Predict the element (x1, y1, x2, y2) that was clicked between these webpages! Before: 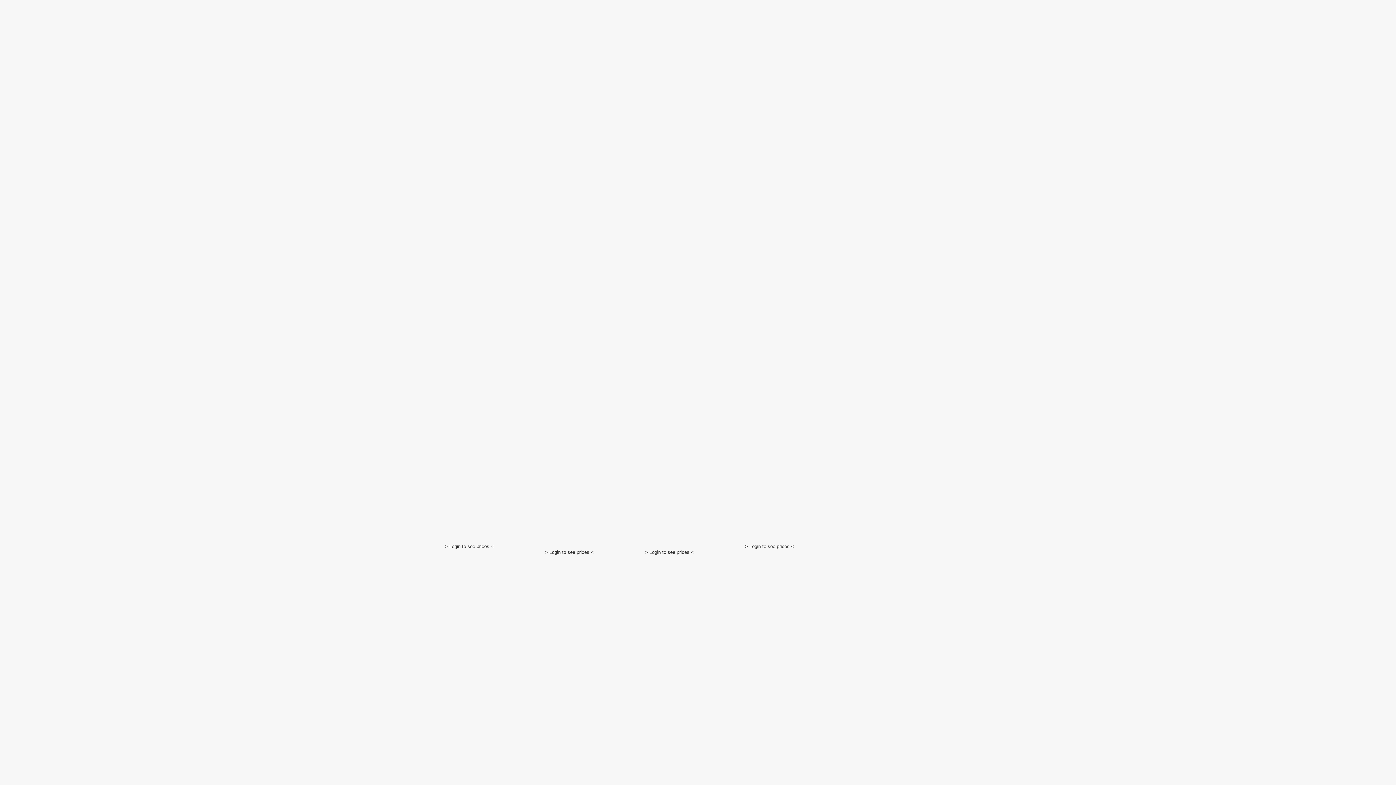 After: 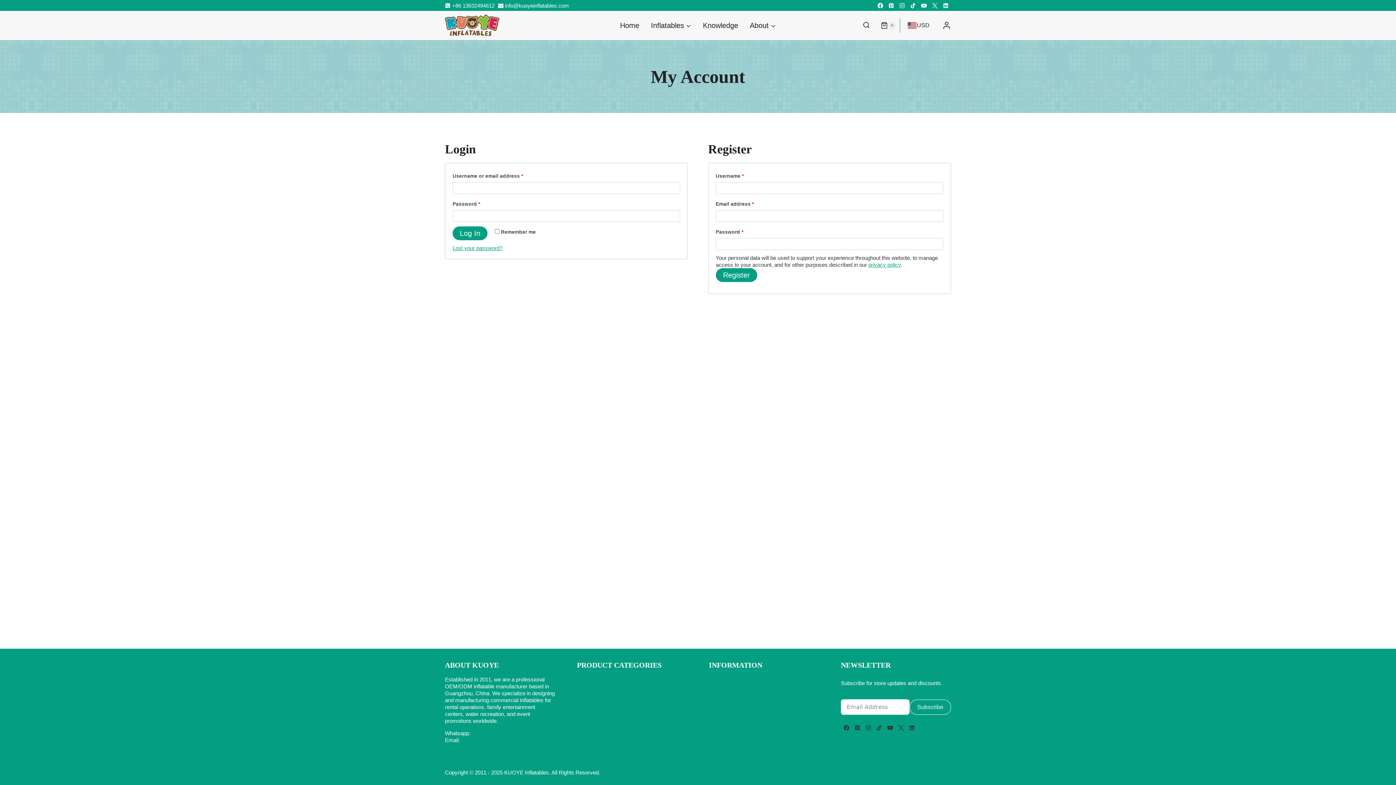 Action: label: > Login to see prices < bbox: (545, 549, 593, 555)